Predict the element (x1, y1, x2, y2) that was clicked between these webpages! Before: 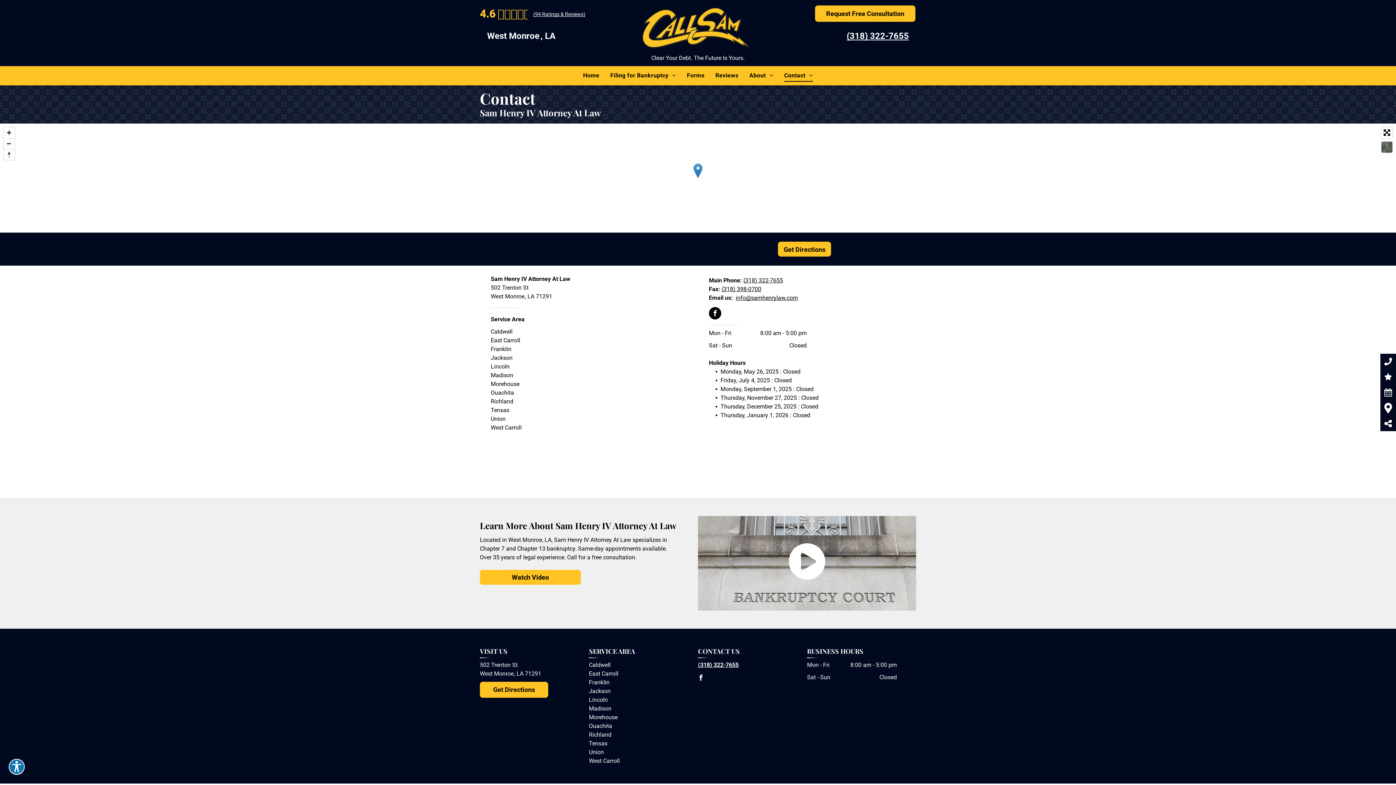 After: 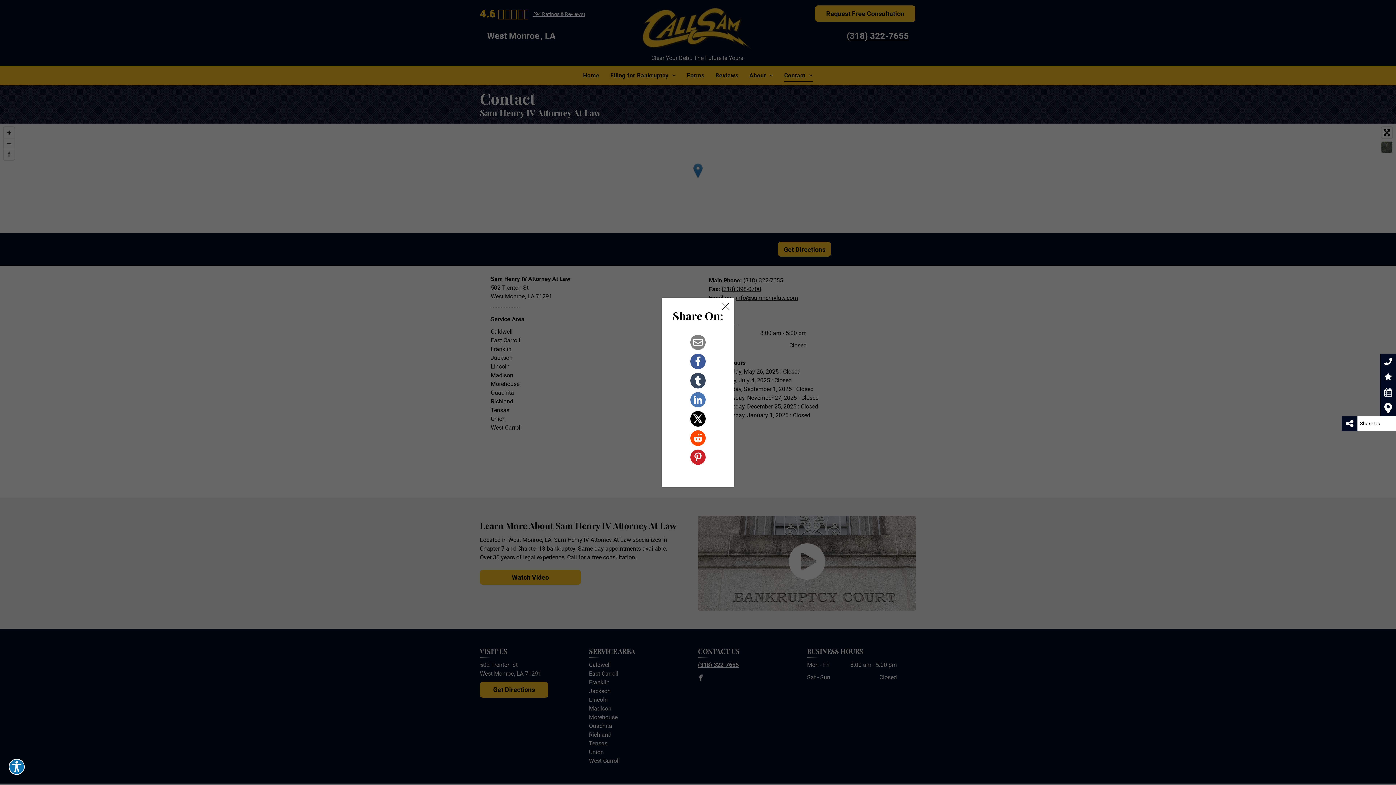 Action: bbox: (1380, 419, 1396, 428)